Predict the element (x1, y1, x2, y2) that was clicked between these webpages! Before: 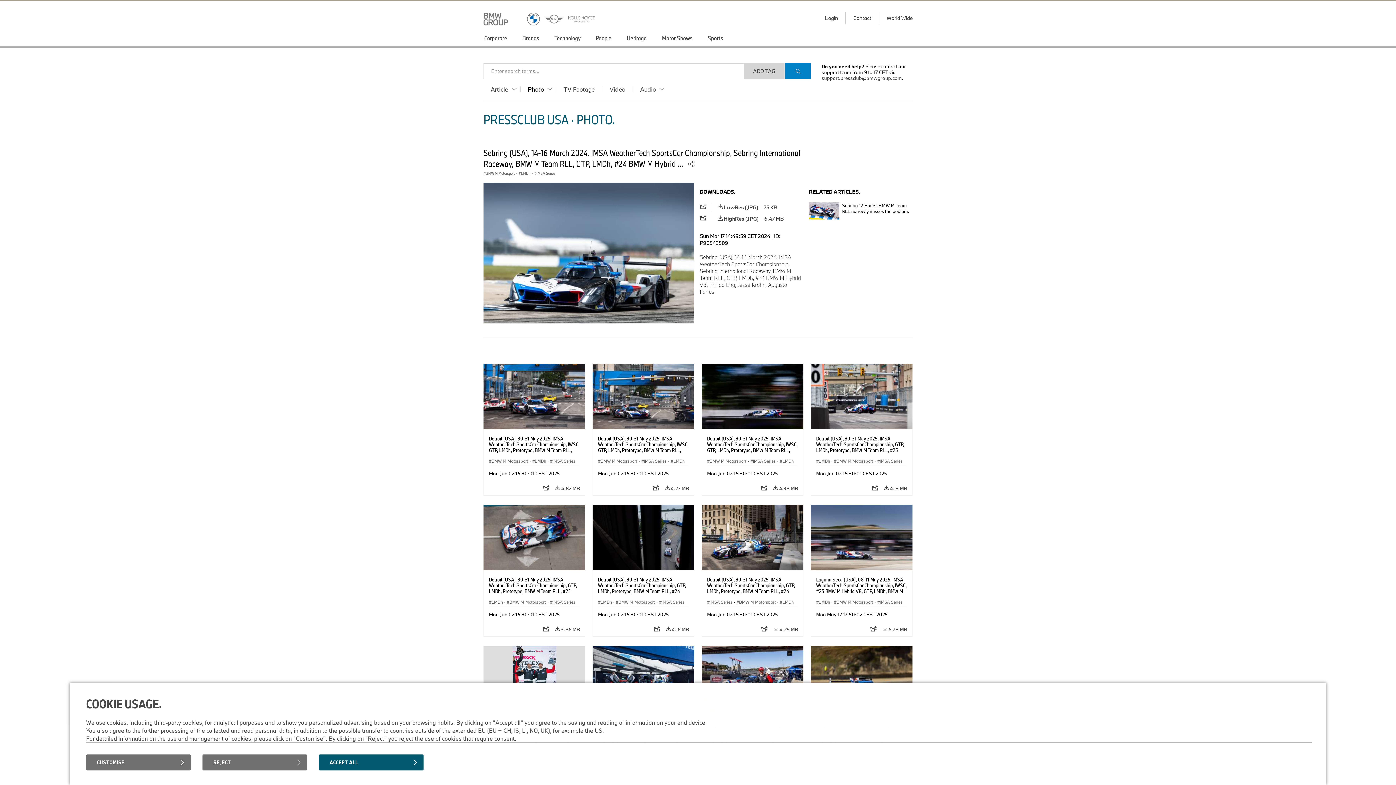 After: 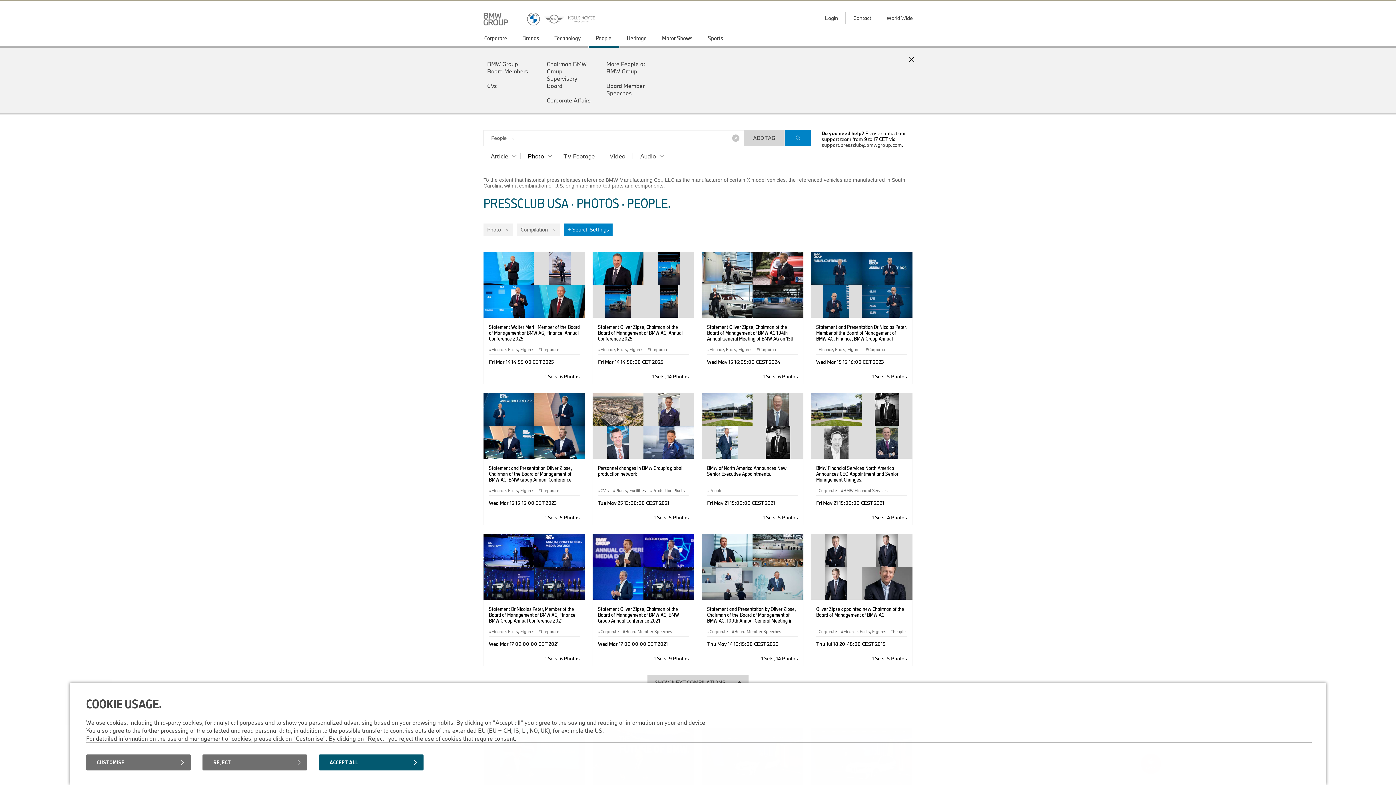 Action: bbox: (588, 30, 619, 47) label: People